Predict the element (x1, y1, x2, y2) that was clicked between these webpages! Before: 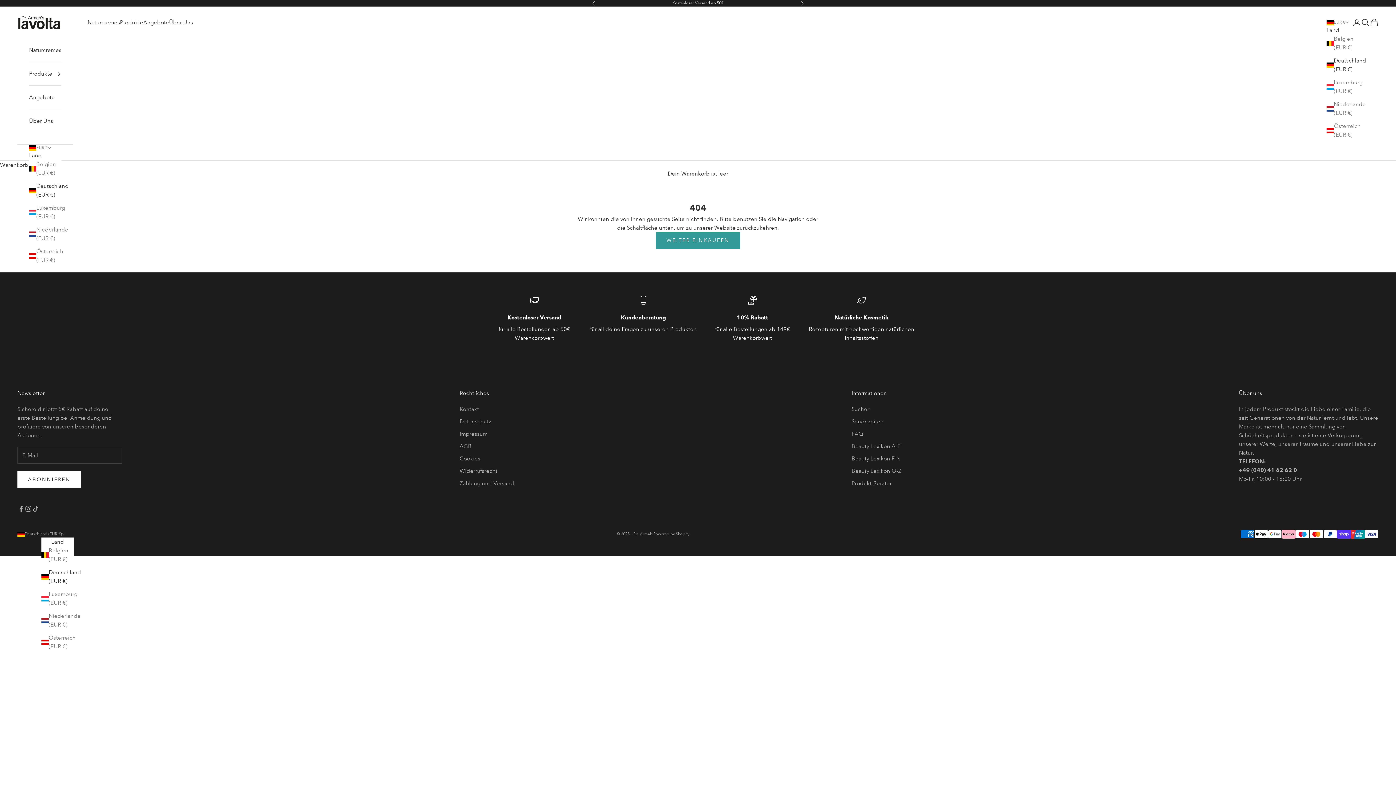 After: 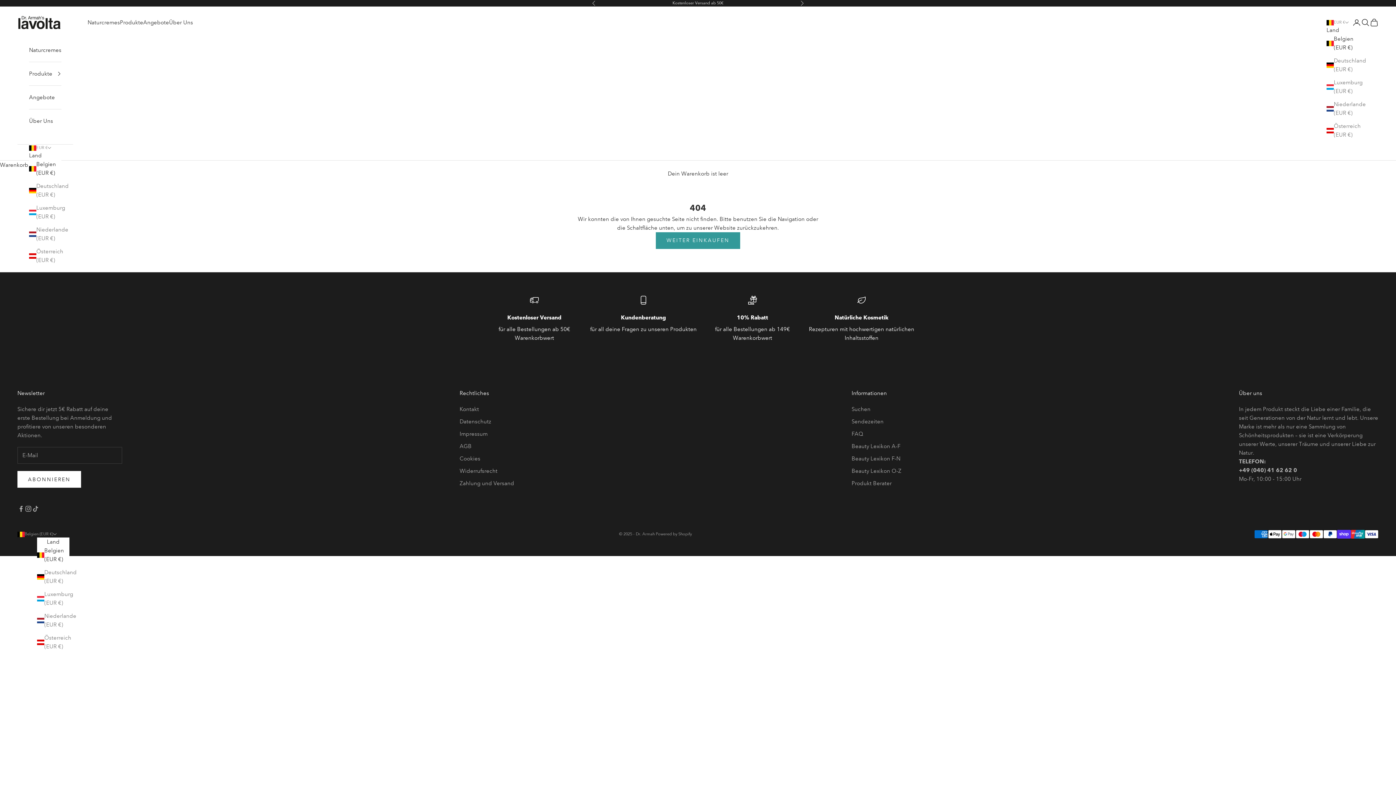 Action: bbox: (29, 160, 61, 177) label: Belgien (EUR €)